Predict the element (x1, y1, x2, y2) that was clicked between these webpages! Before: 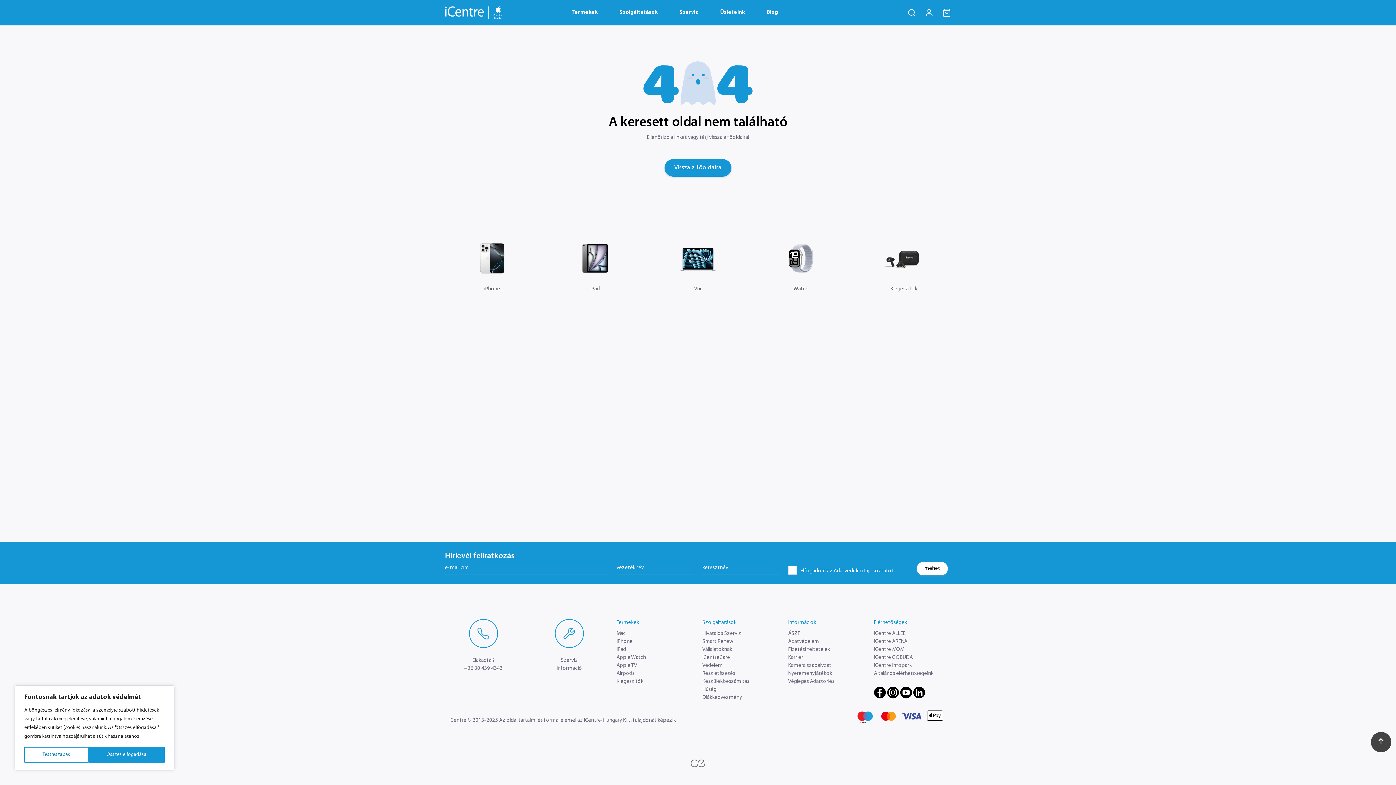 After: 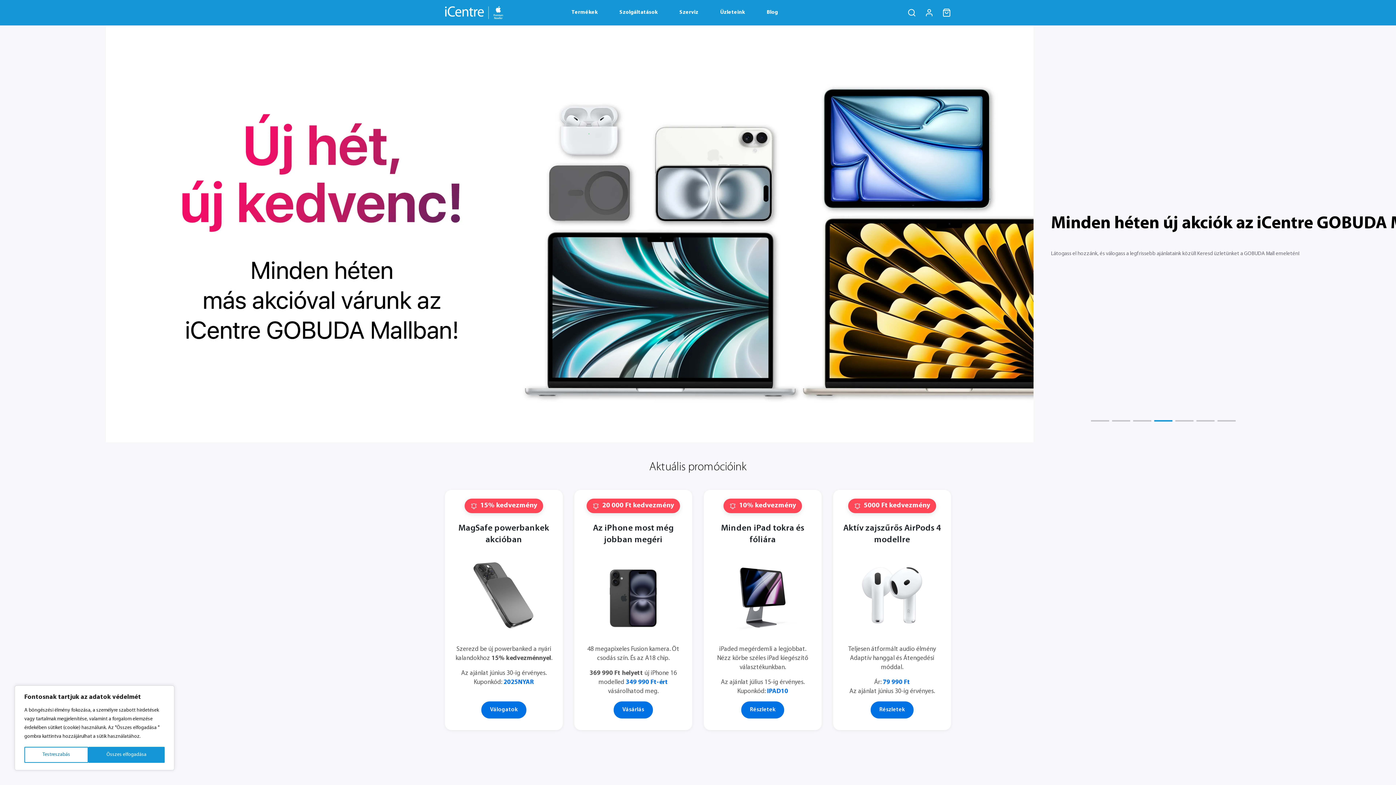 Action: bbox: (445, 5, 503, 20)